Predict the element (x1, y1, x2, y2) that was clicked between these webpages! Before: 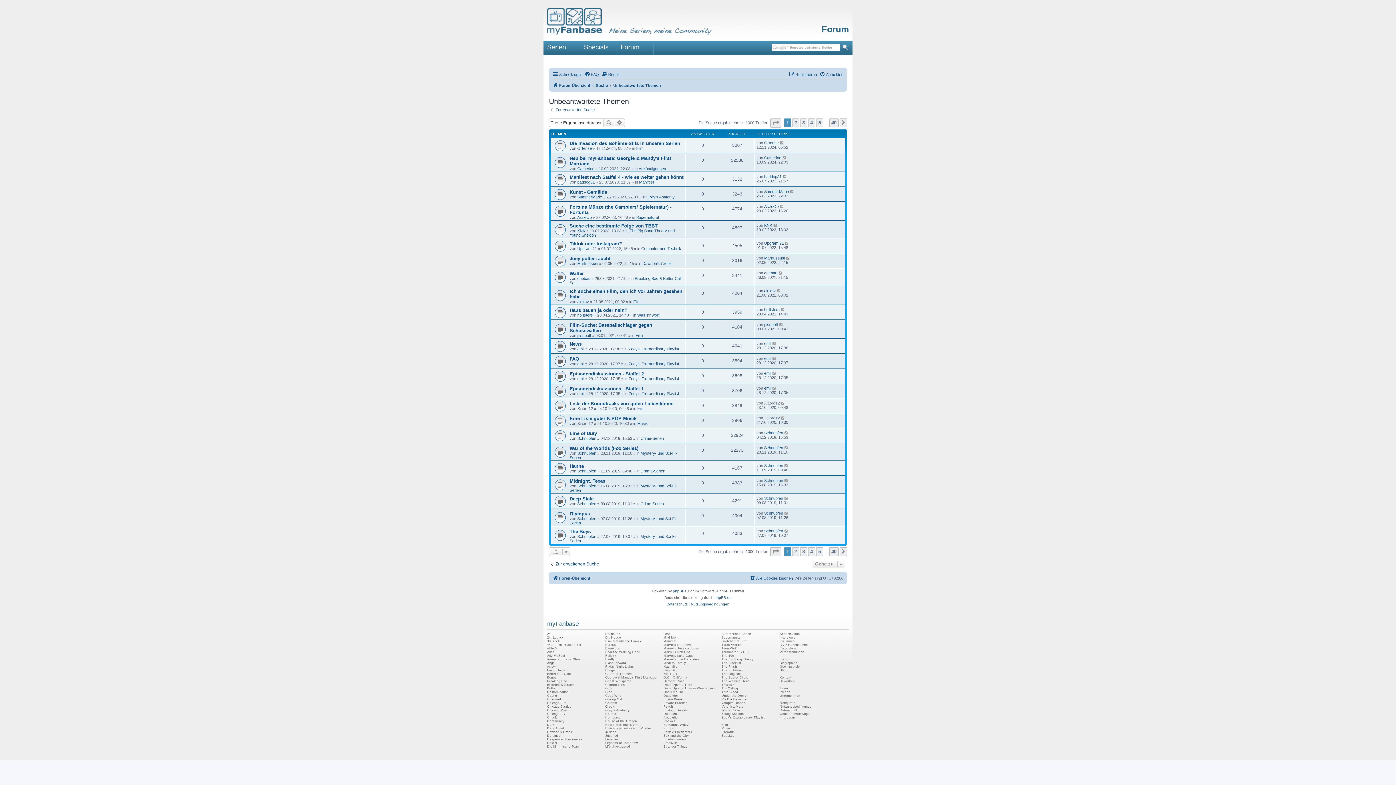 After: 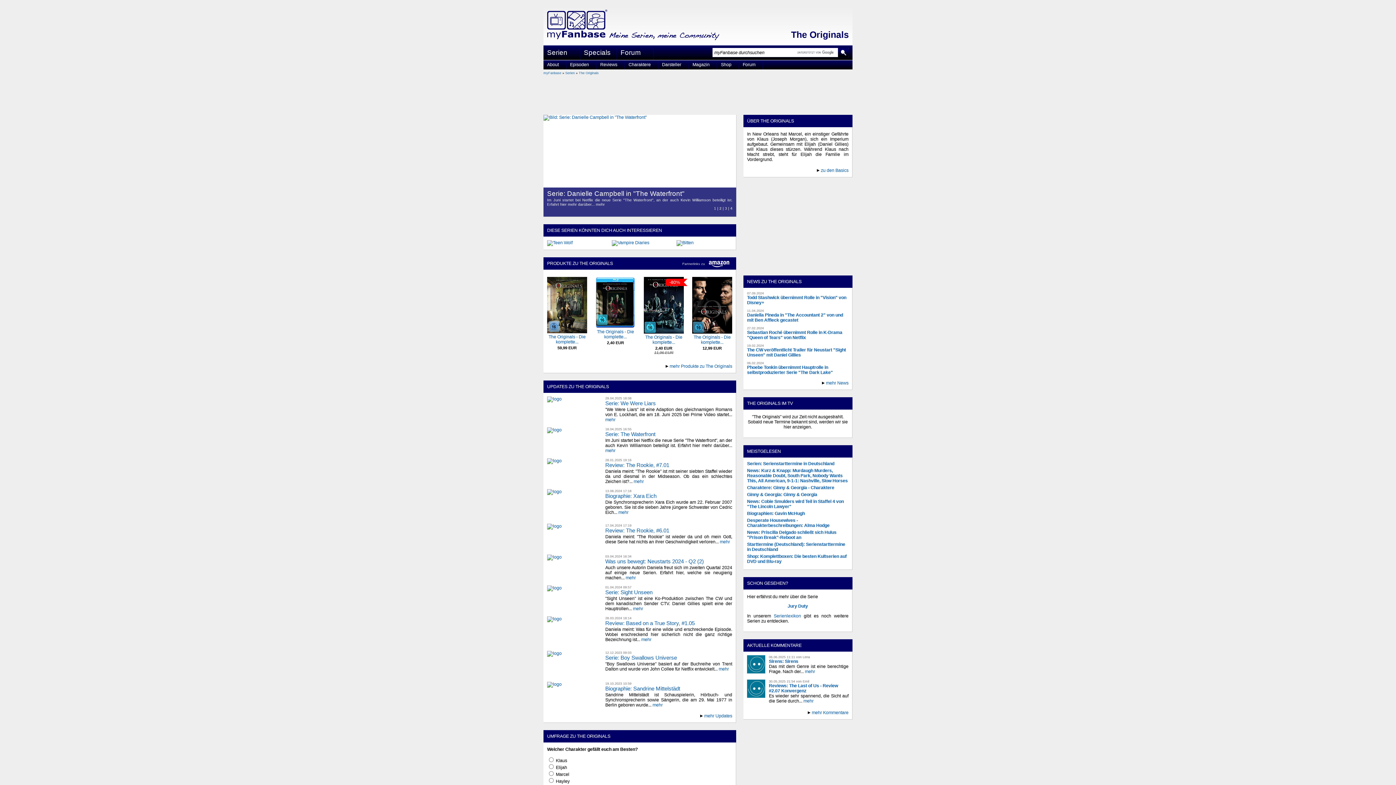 Action: label: The Originals bbox: (721, 672, 741, 675)